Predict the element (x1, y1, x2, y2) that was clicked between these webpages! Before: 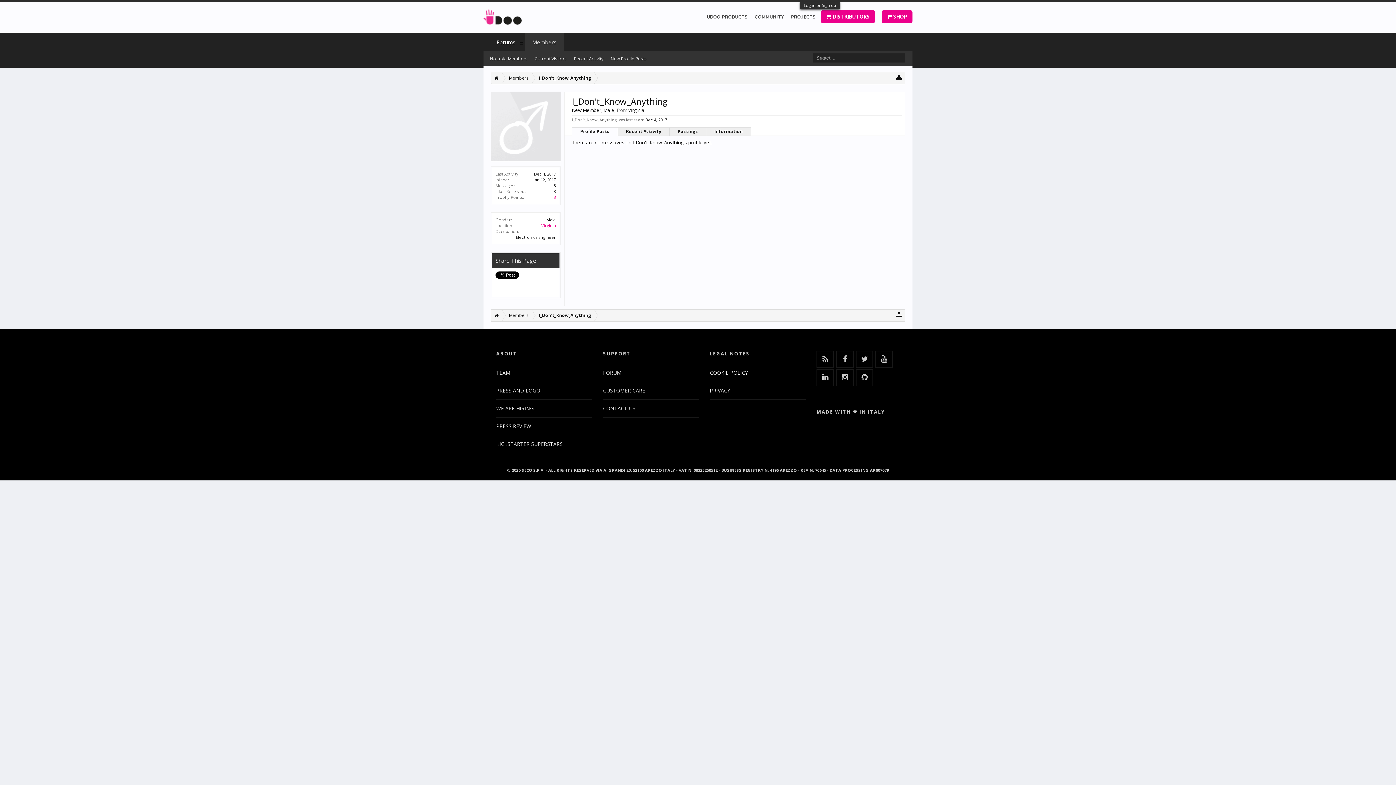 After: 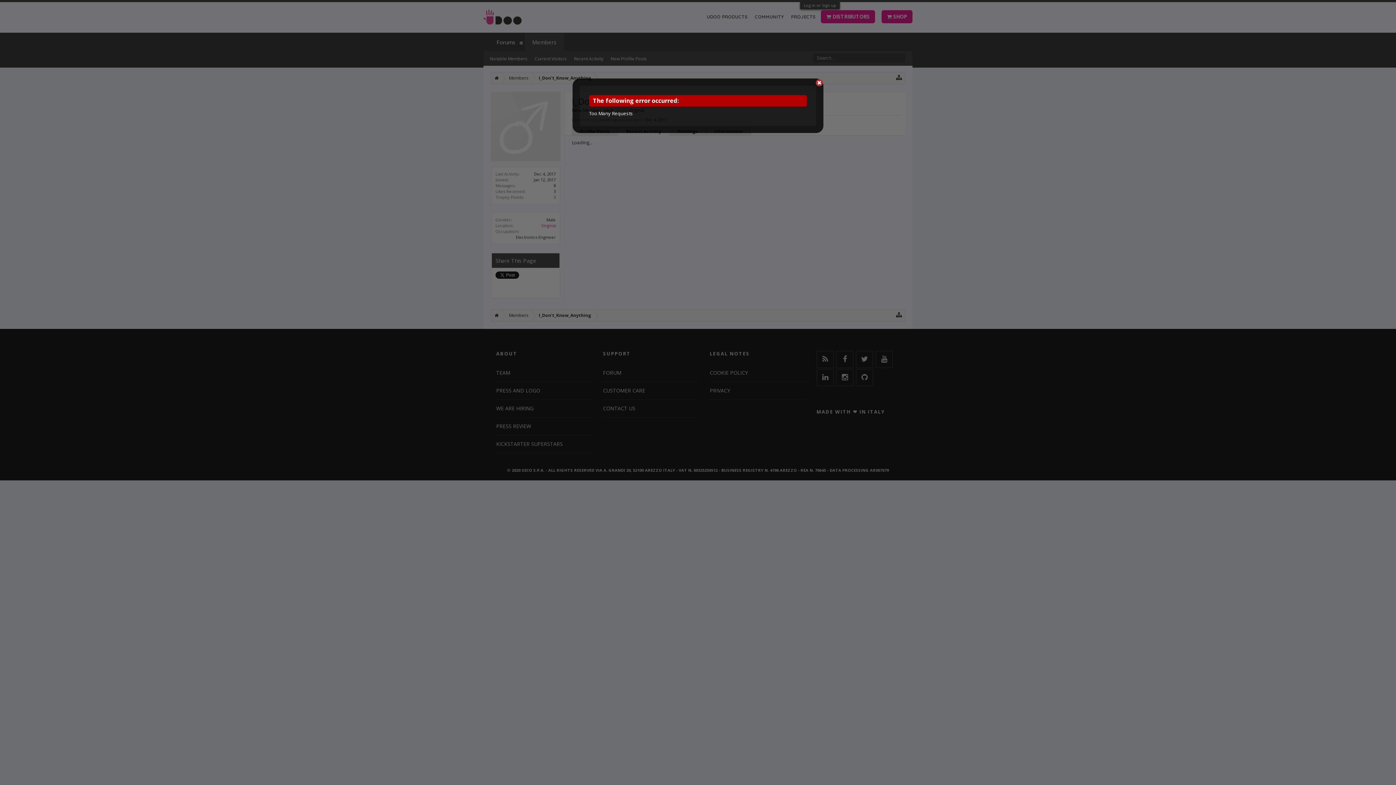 Action: bbox: (617, 127, 669, 136) label: Recent Activity